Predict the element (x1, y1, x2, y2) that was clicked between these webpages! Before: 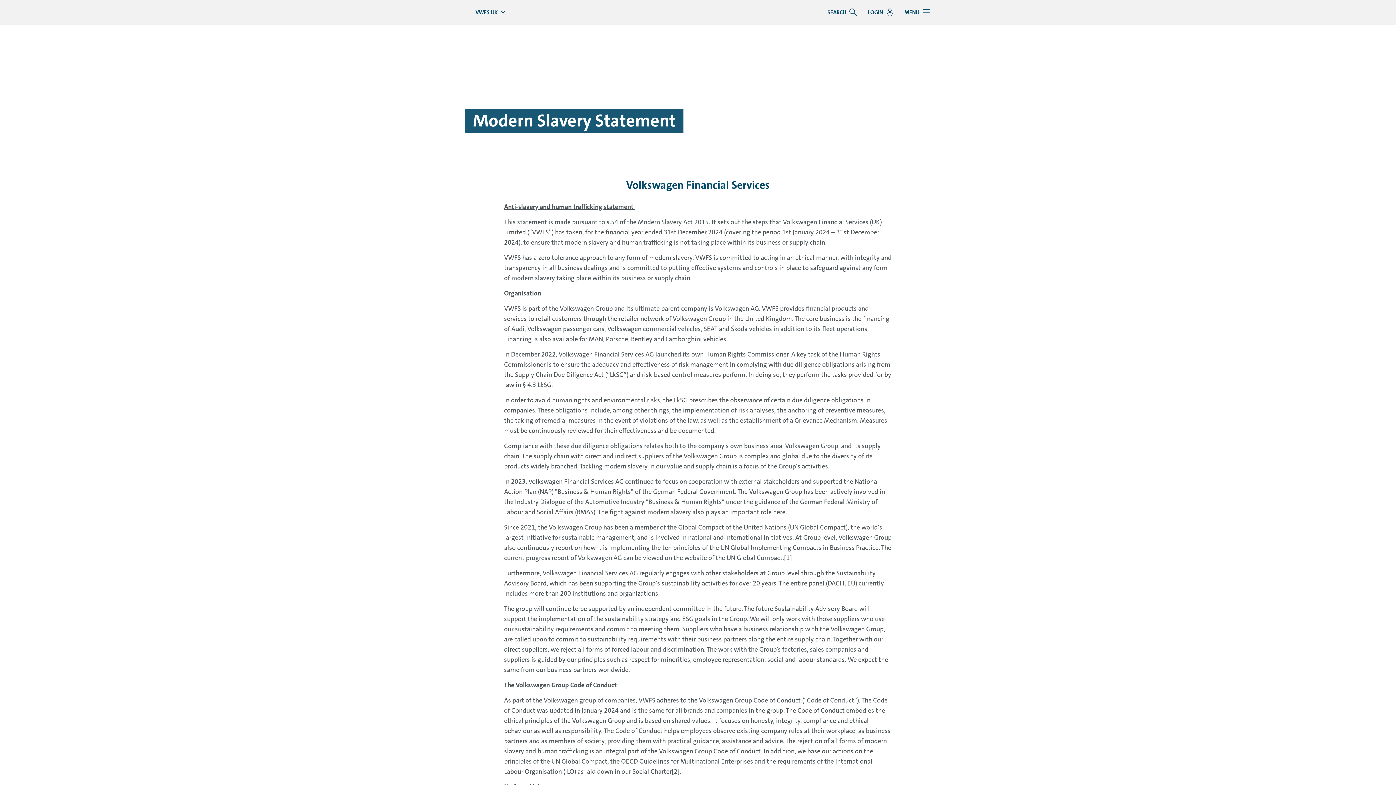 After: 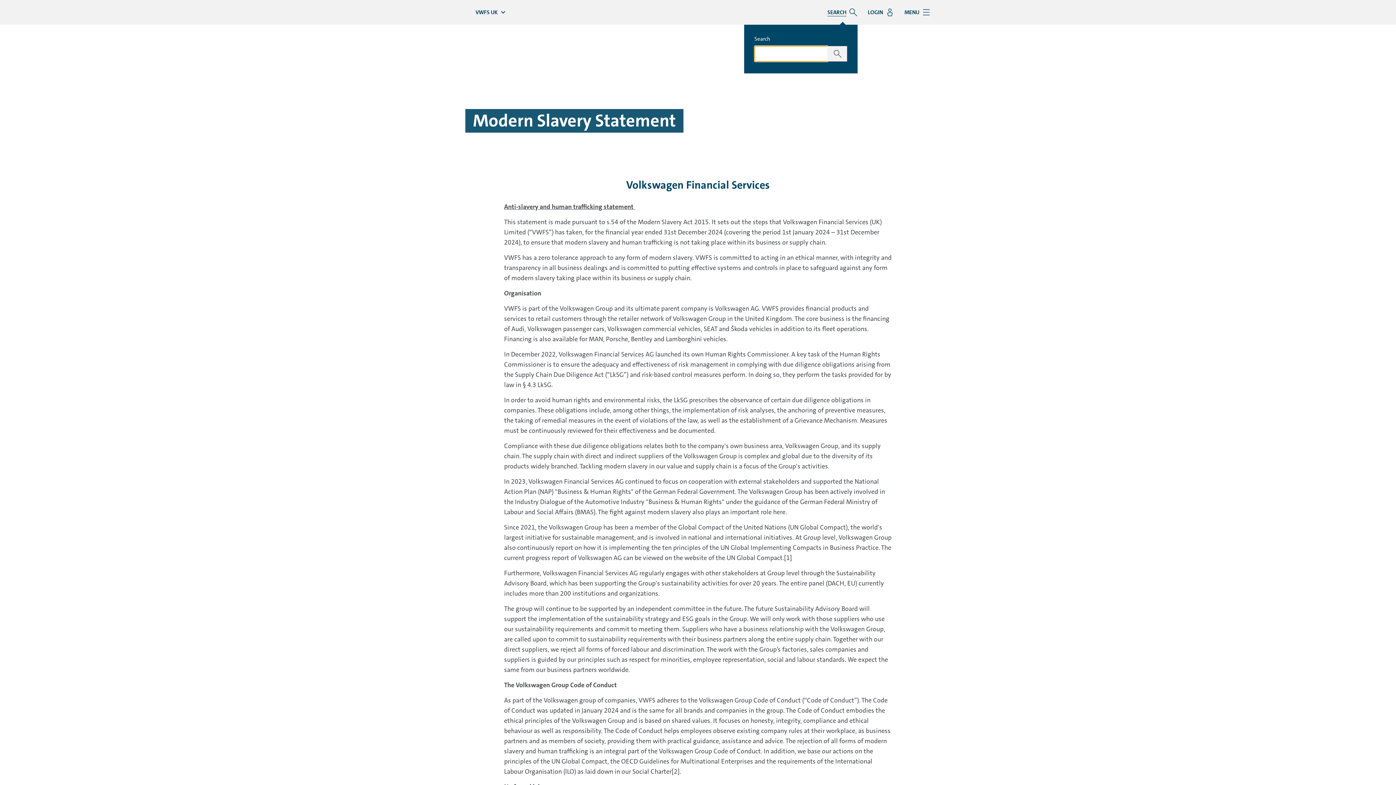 Action: bbox: (827, 0, 857, 24) label: SEARCH